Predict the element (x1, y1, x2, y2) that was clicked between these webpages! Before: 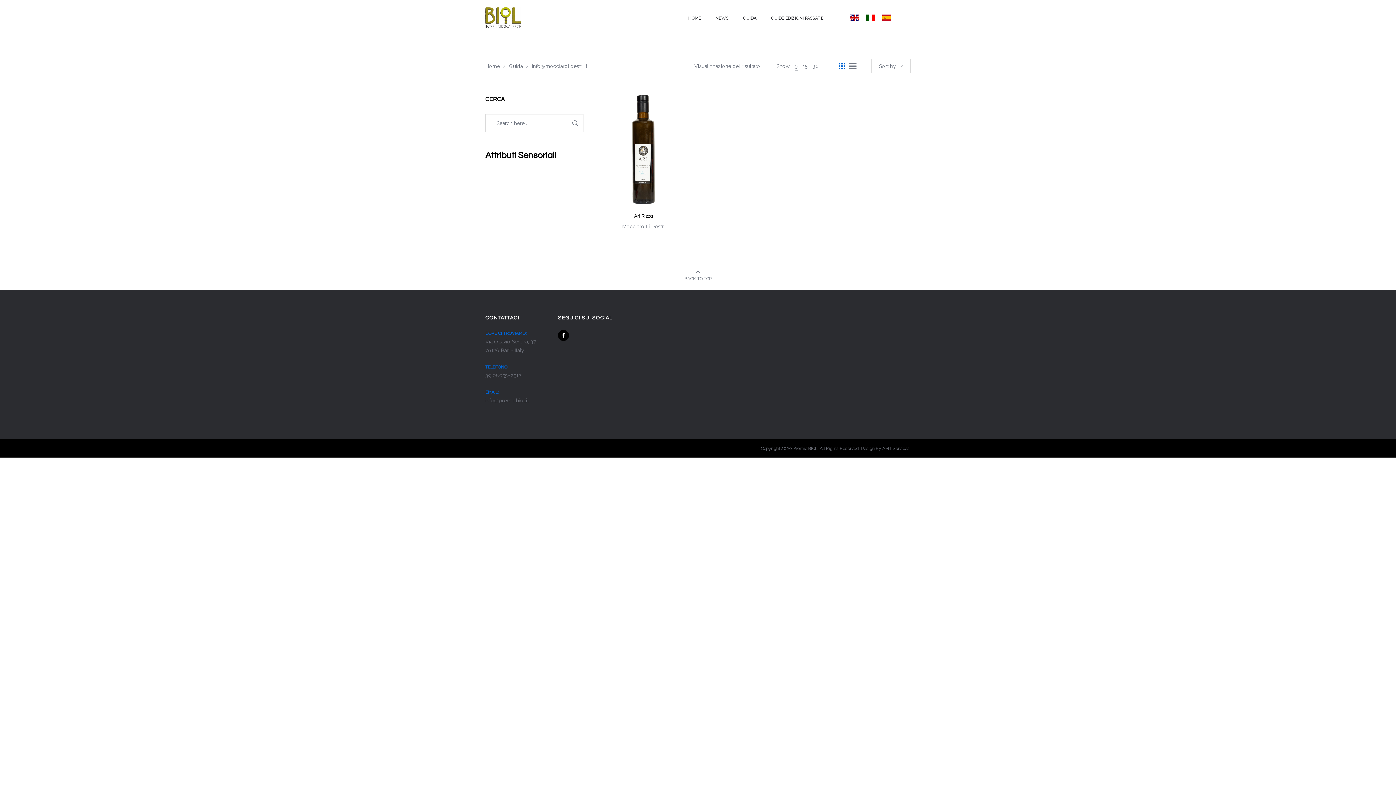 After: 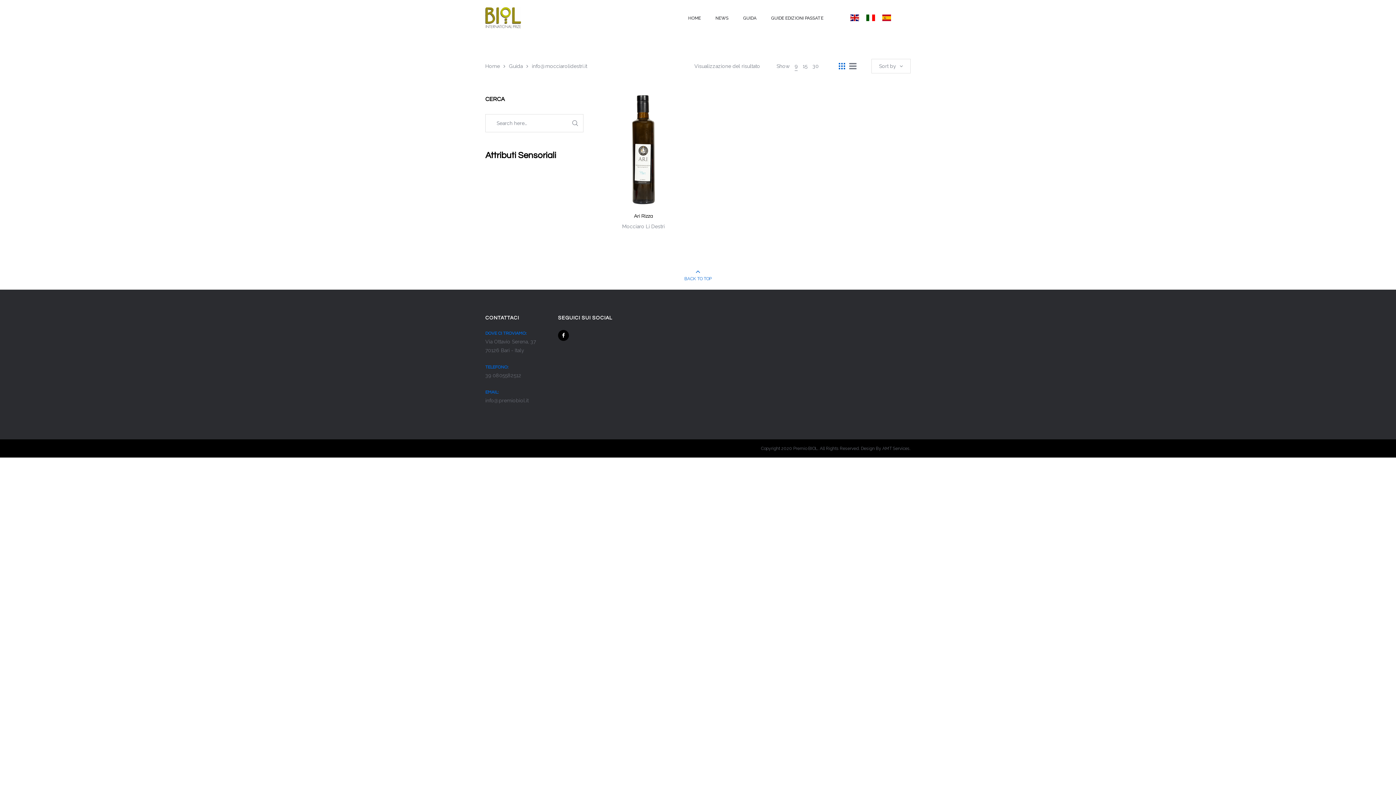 Action: label: BACK TO TOP bbox: (684, 268, 711, 282)